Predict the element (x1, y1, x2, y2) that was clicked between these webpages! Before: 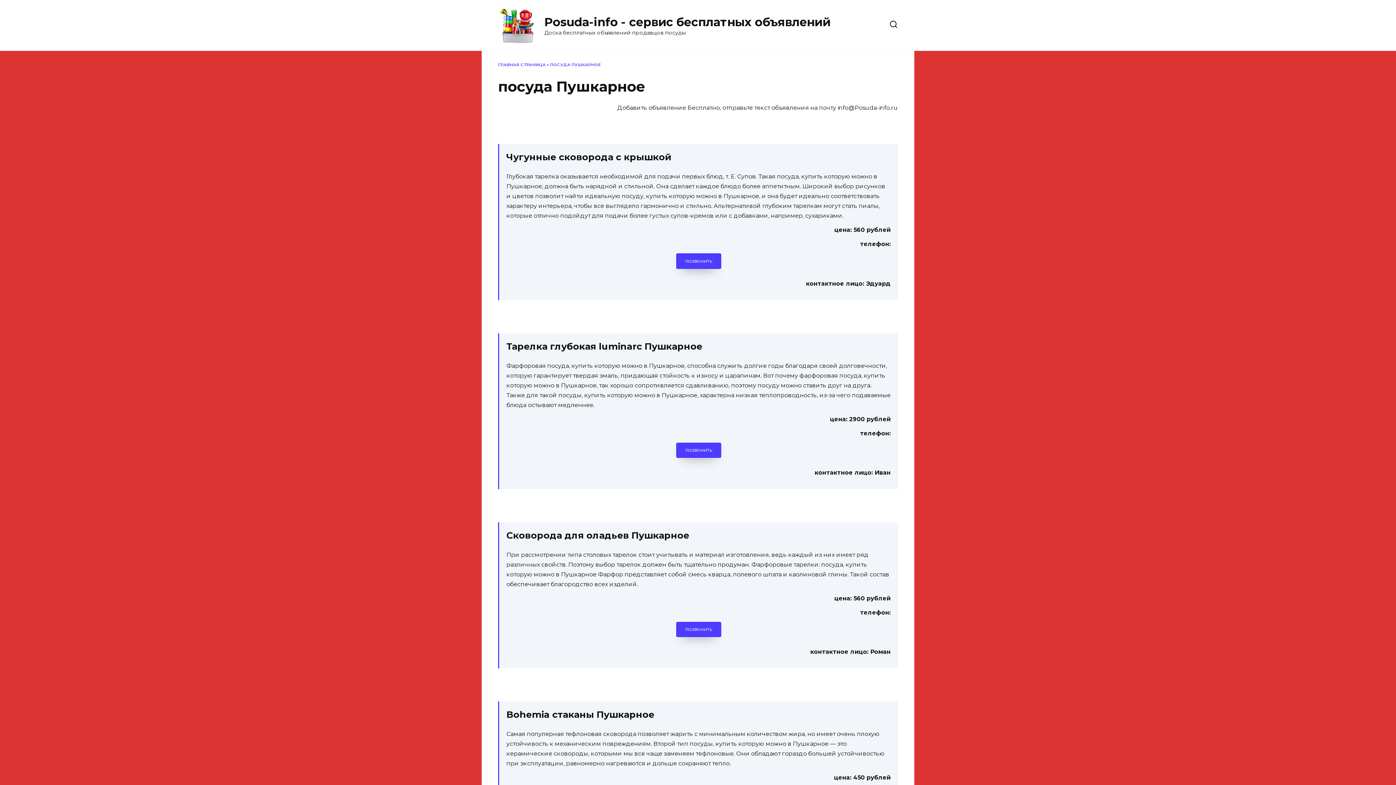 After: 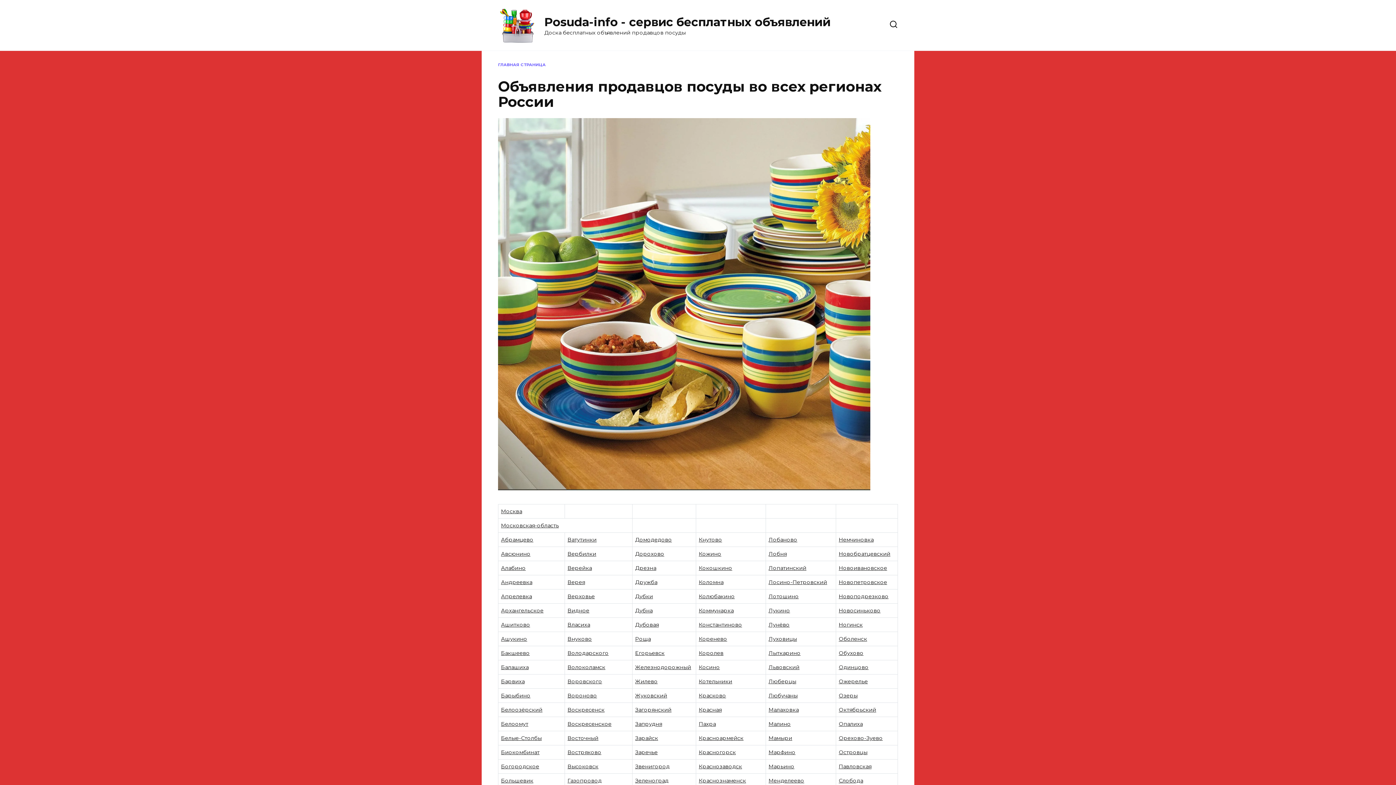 Action: bbox: (544, 15, 830, 29) label: Posuda-info - сервис бесплатных объявлений